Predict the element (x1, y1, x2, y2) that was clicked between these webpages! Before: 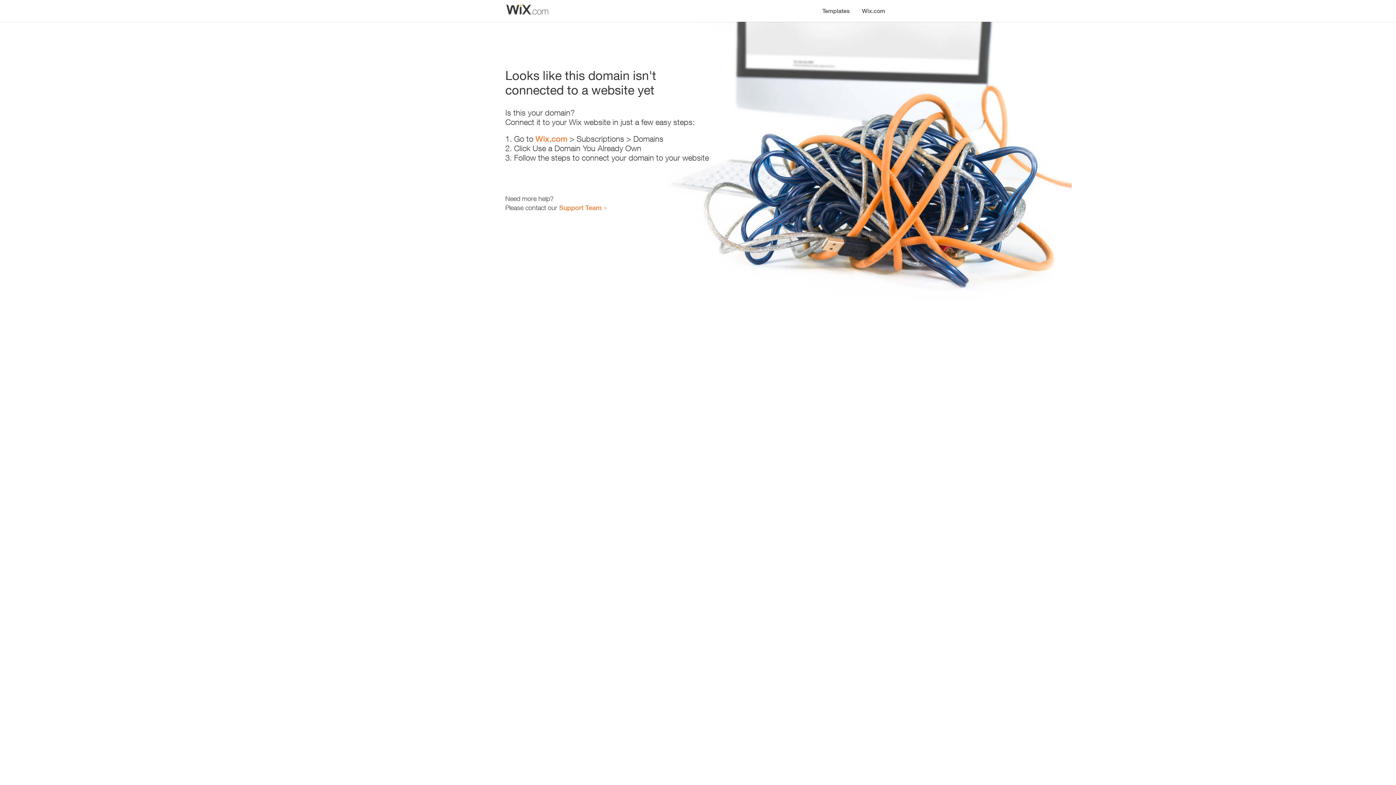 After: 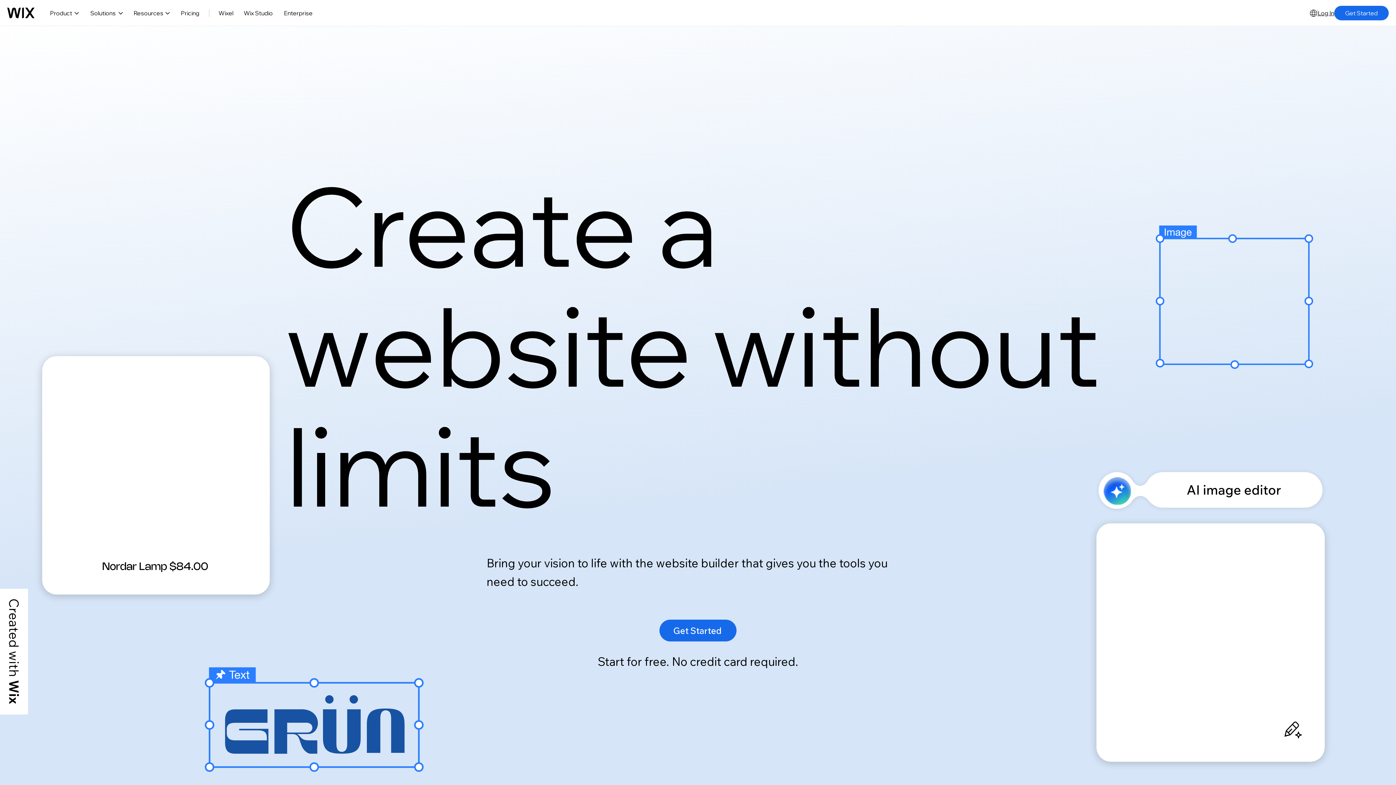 Action: bbox: (535, 134, 567, 143) label: Wix.com